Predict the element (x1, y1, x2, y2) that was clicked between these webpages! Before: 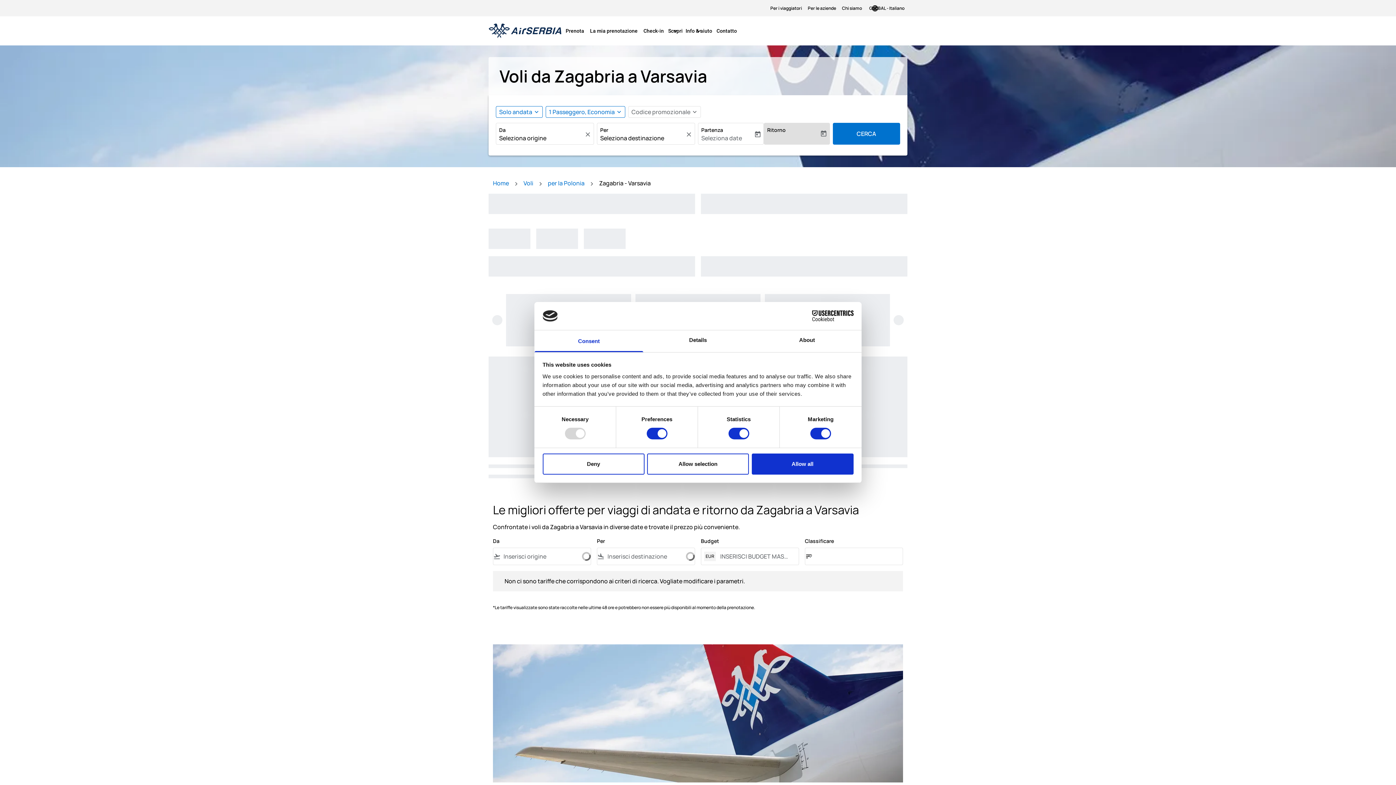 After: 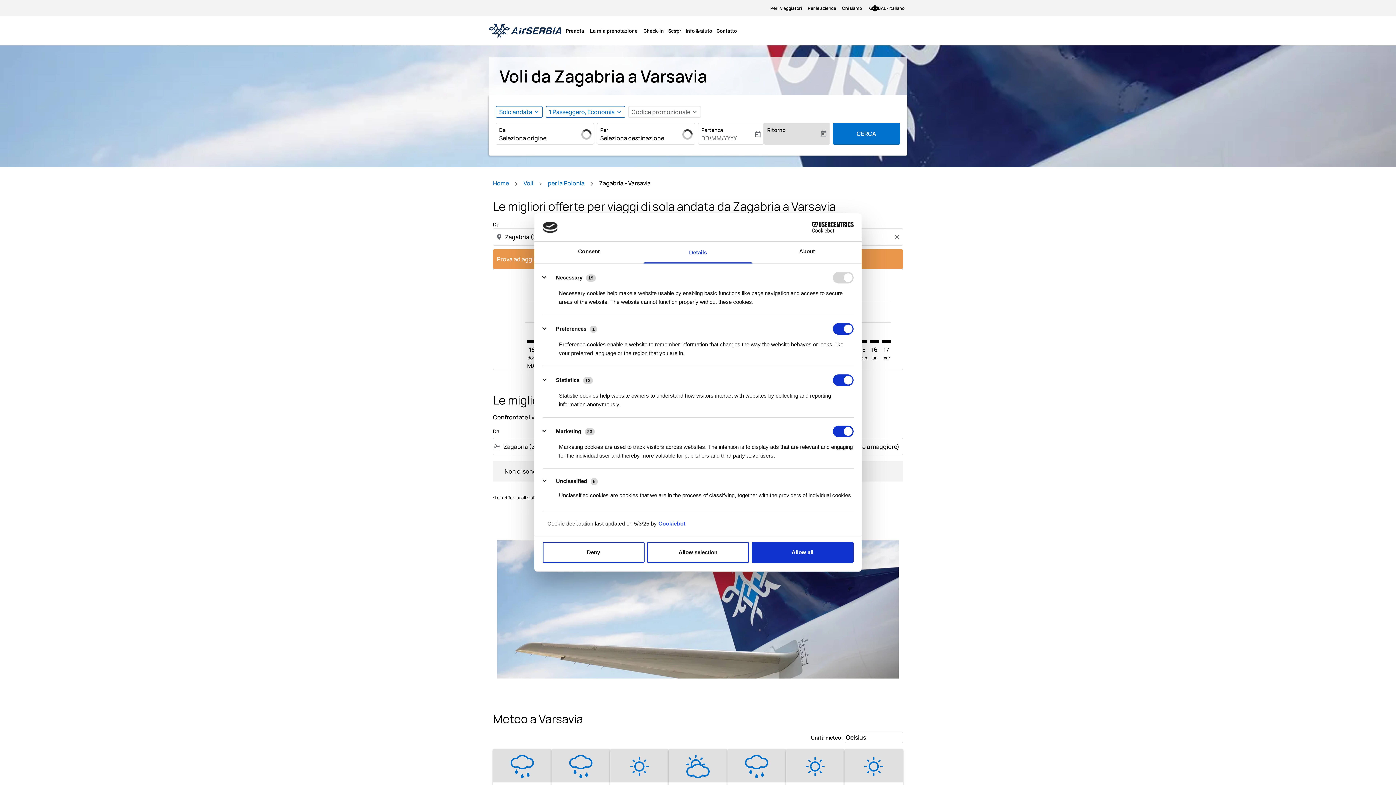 Action: bbox: (643, 330, 752, 352) label: Details